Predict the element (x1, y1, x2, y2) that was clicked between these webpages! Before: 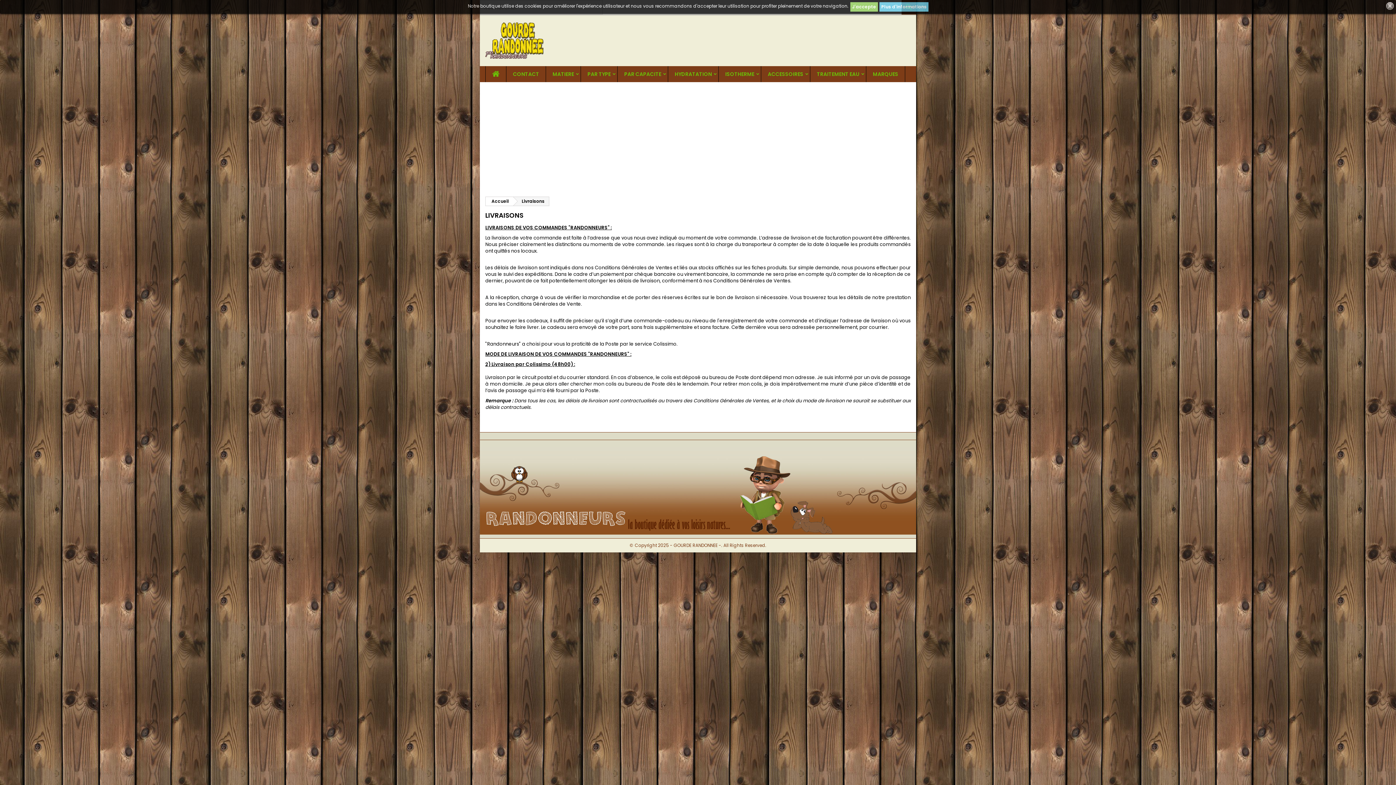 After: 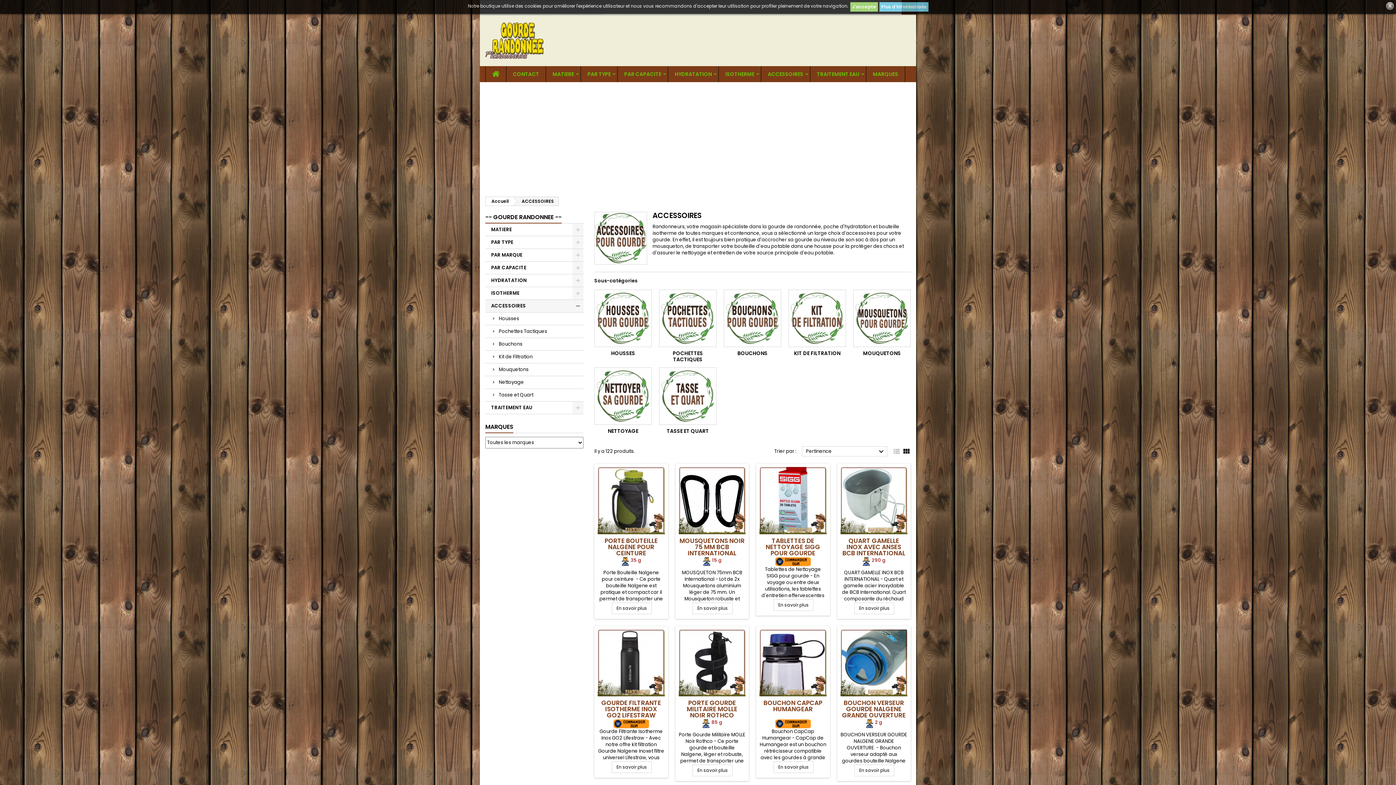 Action: bbox: (761, 66, 810, 82) label: ACCESSOIRES